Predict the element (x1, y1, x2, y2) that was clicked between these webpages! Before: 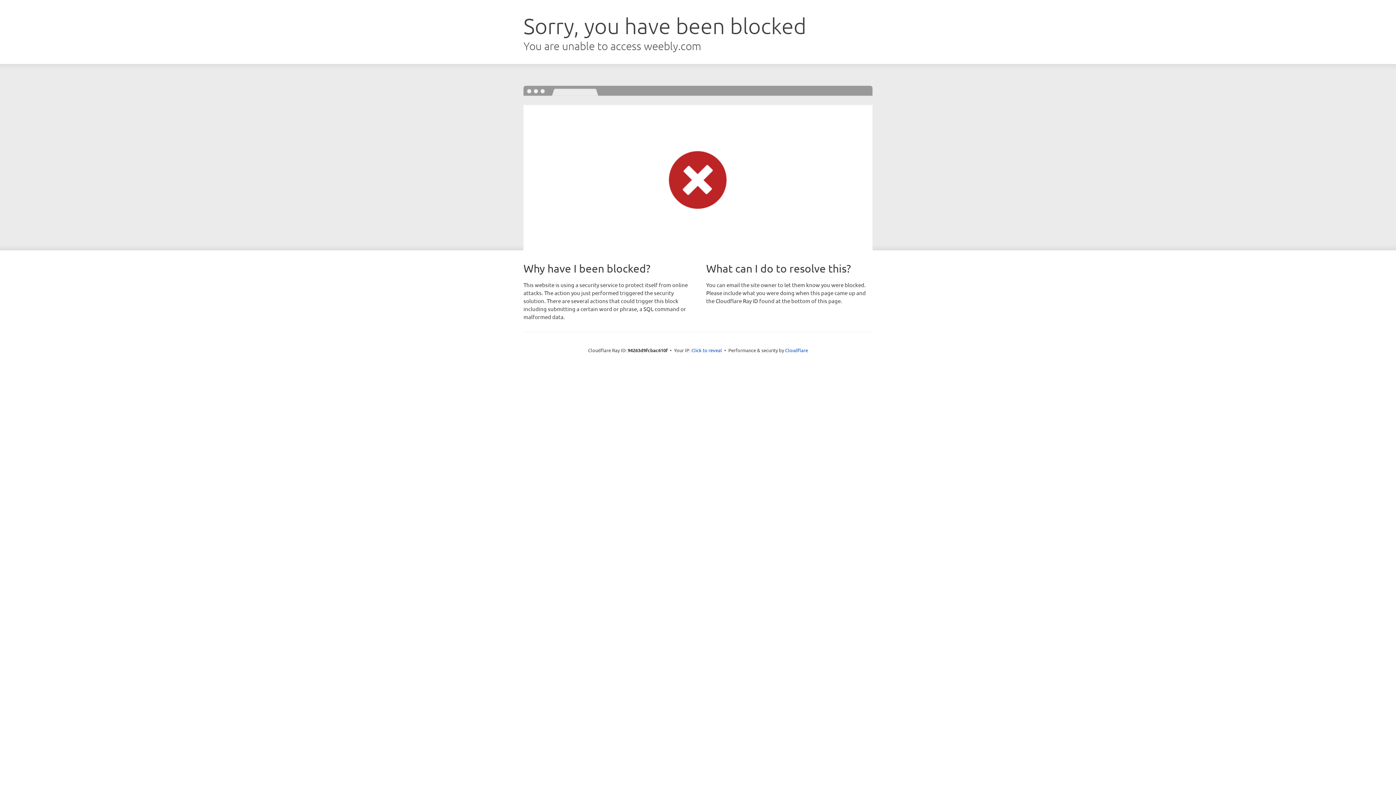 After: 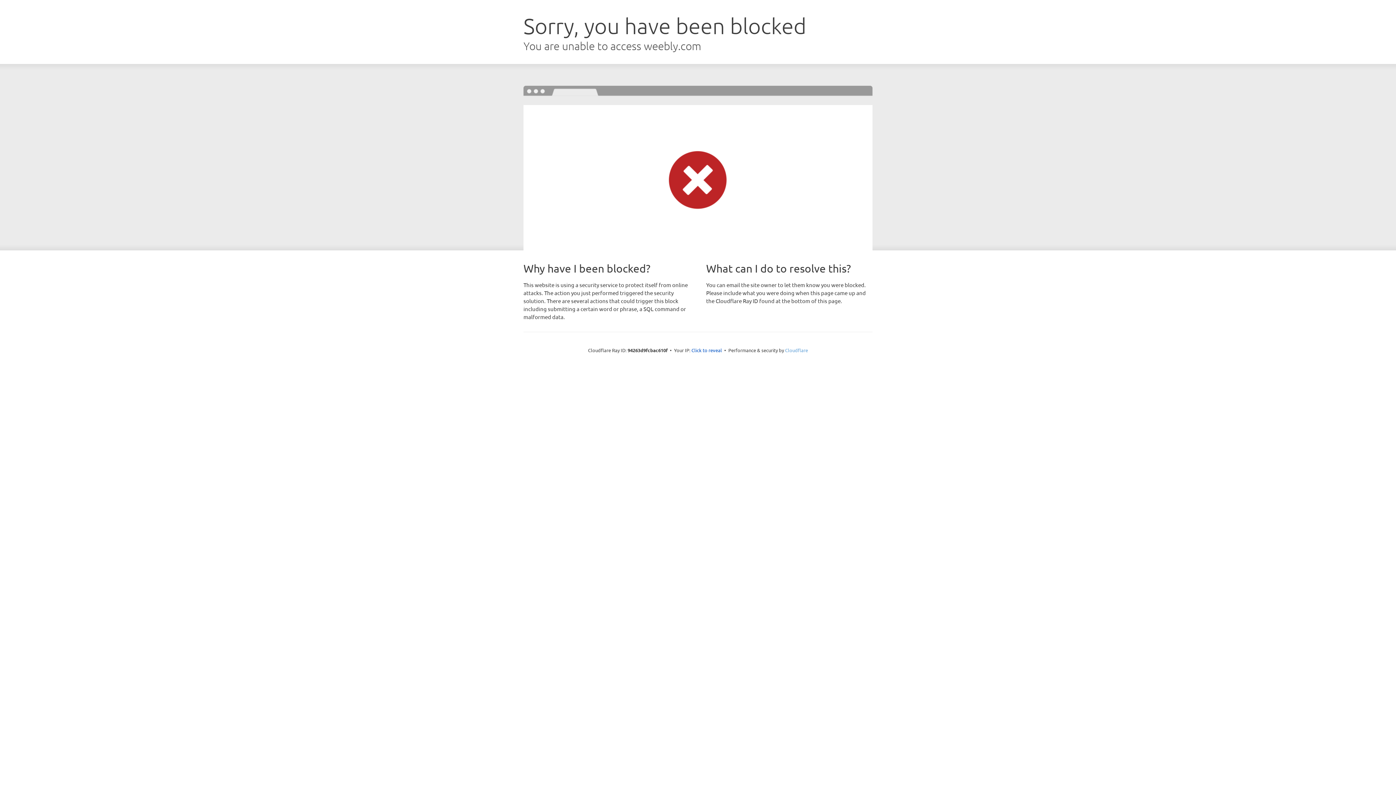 Action: label: Cloudflare bbox: (785, 347, 808, 353)